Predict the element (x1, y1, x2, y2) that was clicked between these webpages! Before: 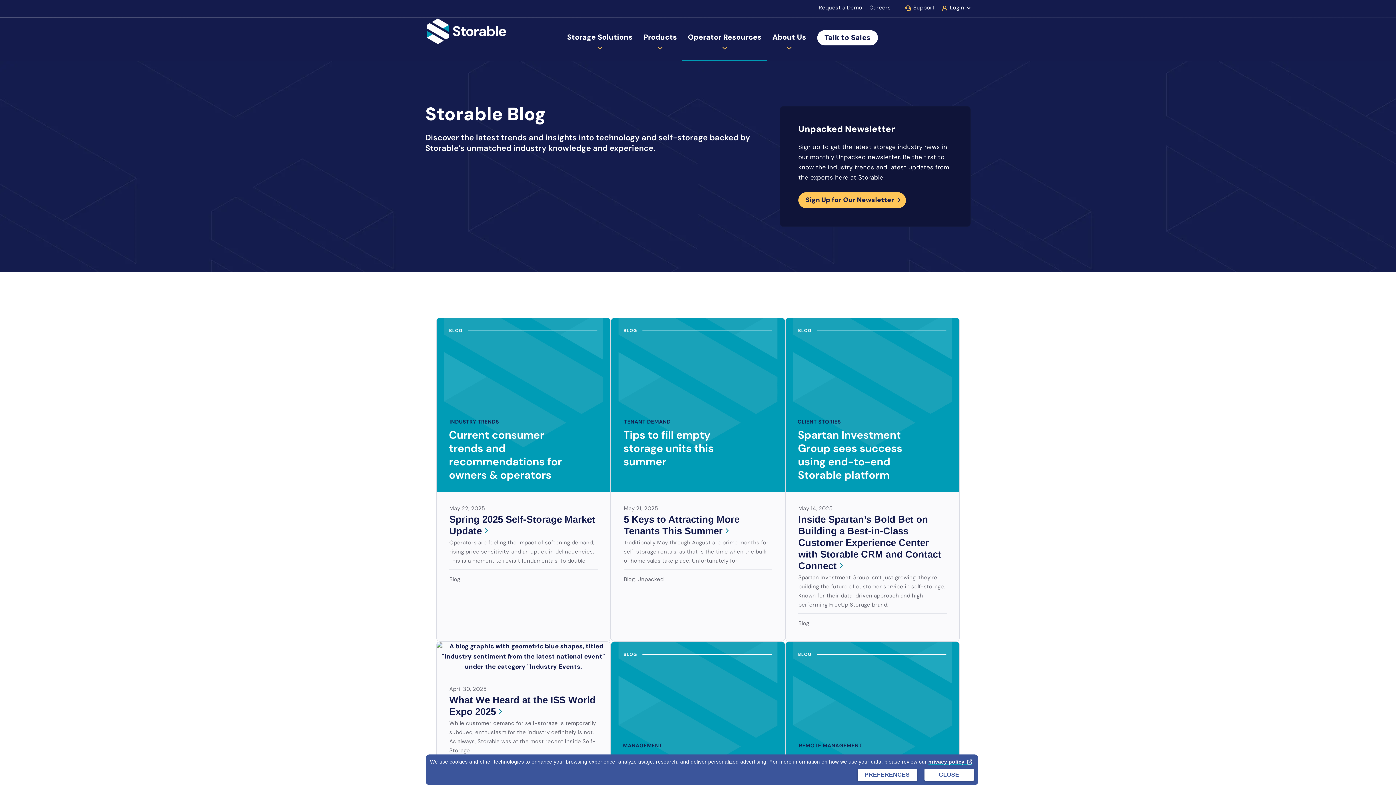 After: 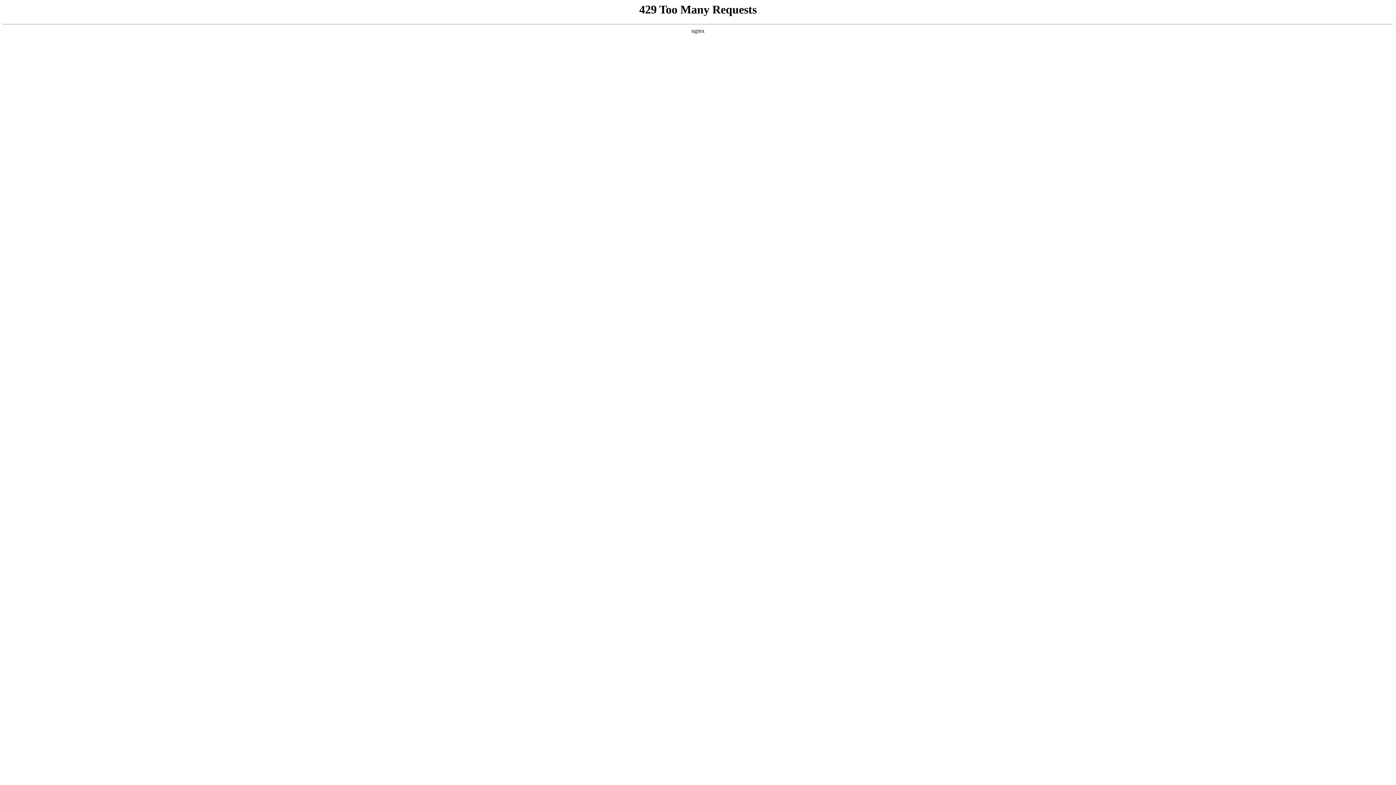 Action: bbox: (869, 5, 891, 17) label: Careers